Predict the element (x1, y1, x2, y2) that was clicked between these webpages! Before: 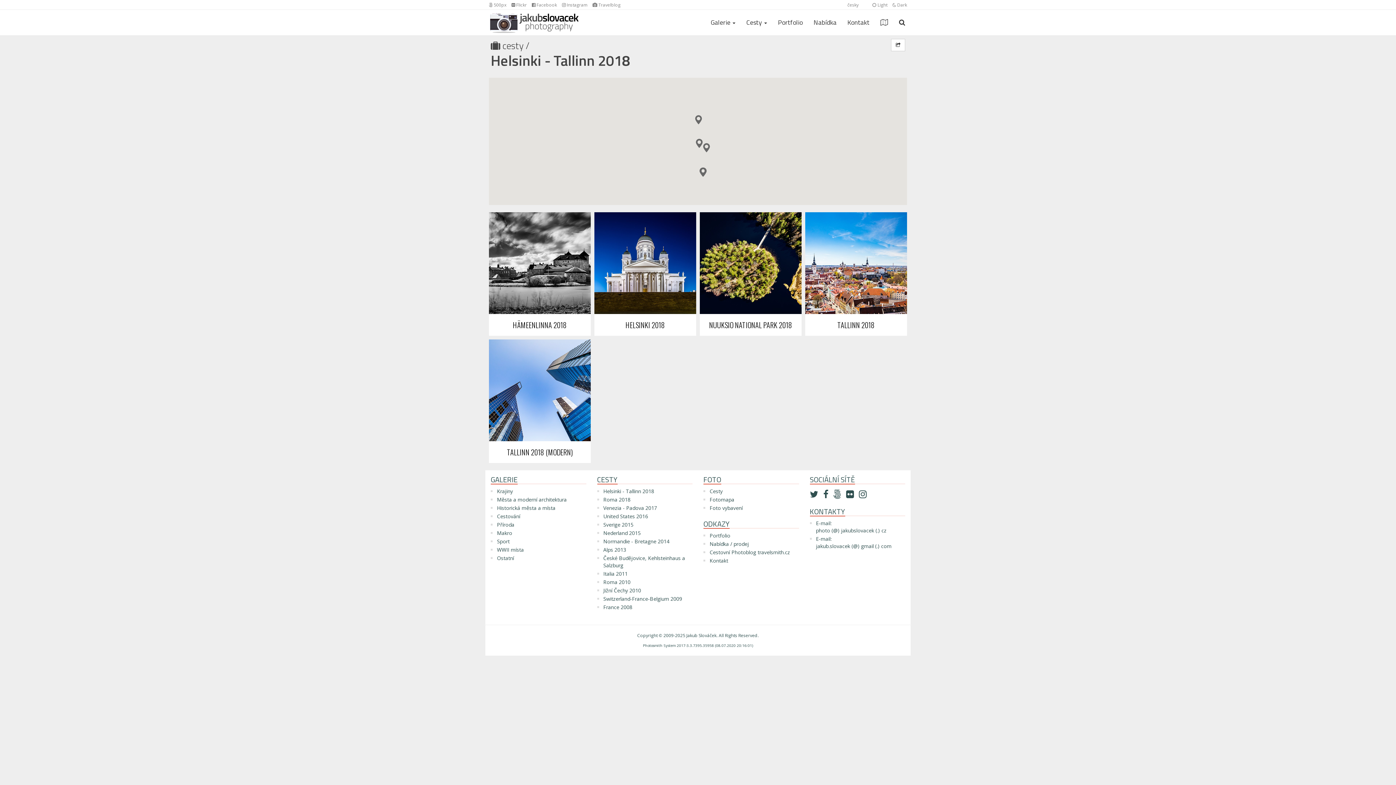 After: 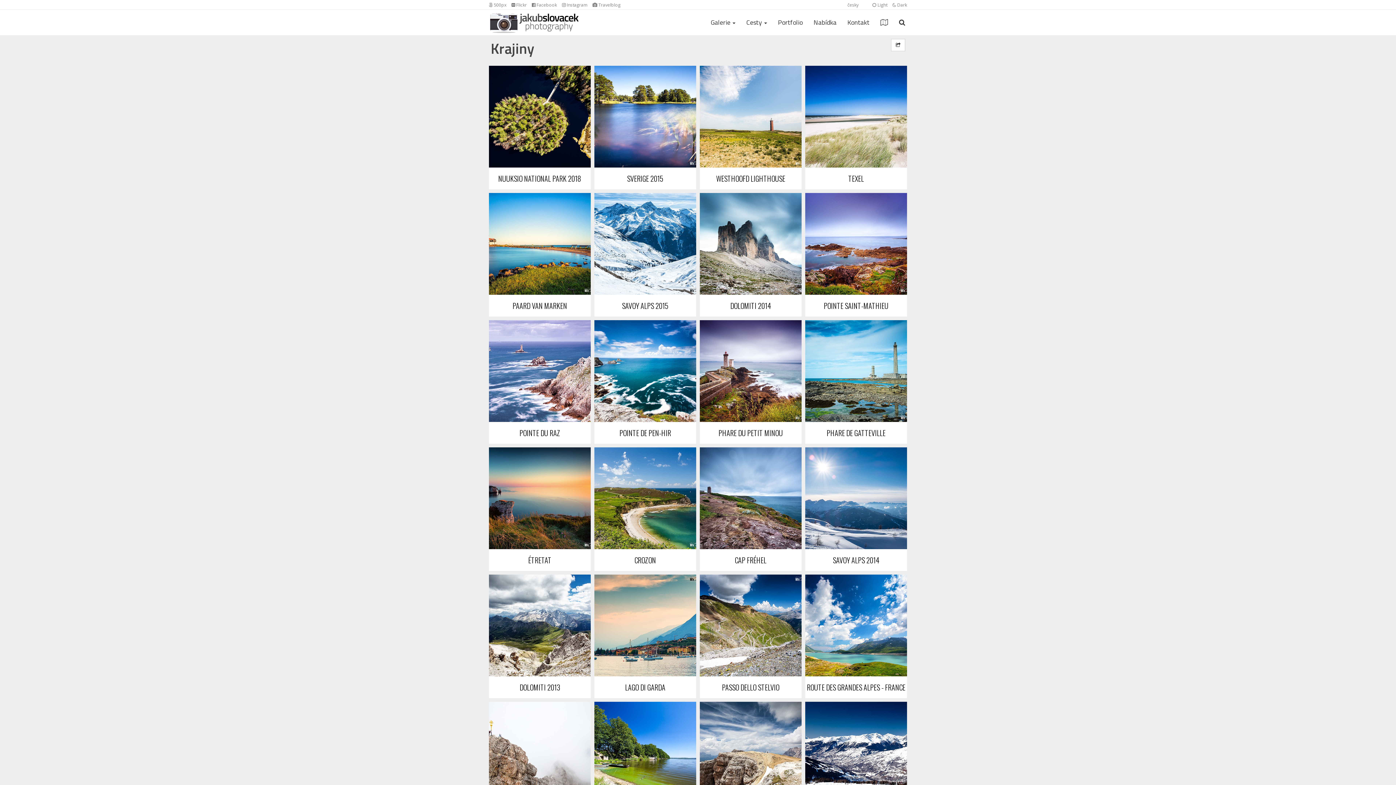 Action: label: Krajiny bbox: (497, 488, 513, 494)